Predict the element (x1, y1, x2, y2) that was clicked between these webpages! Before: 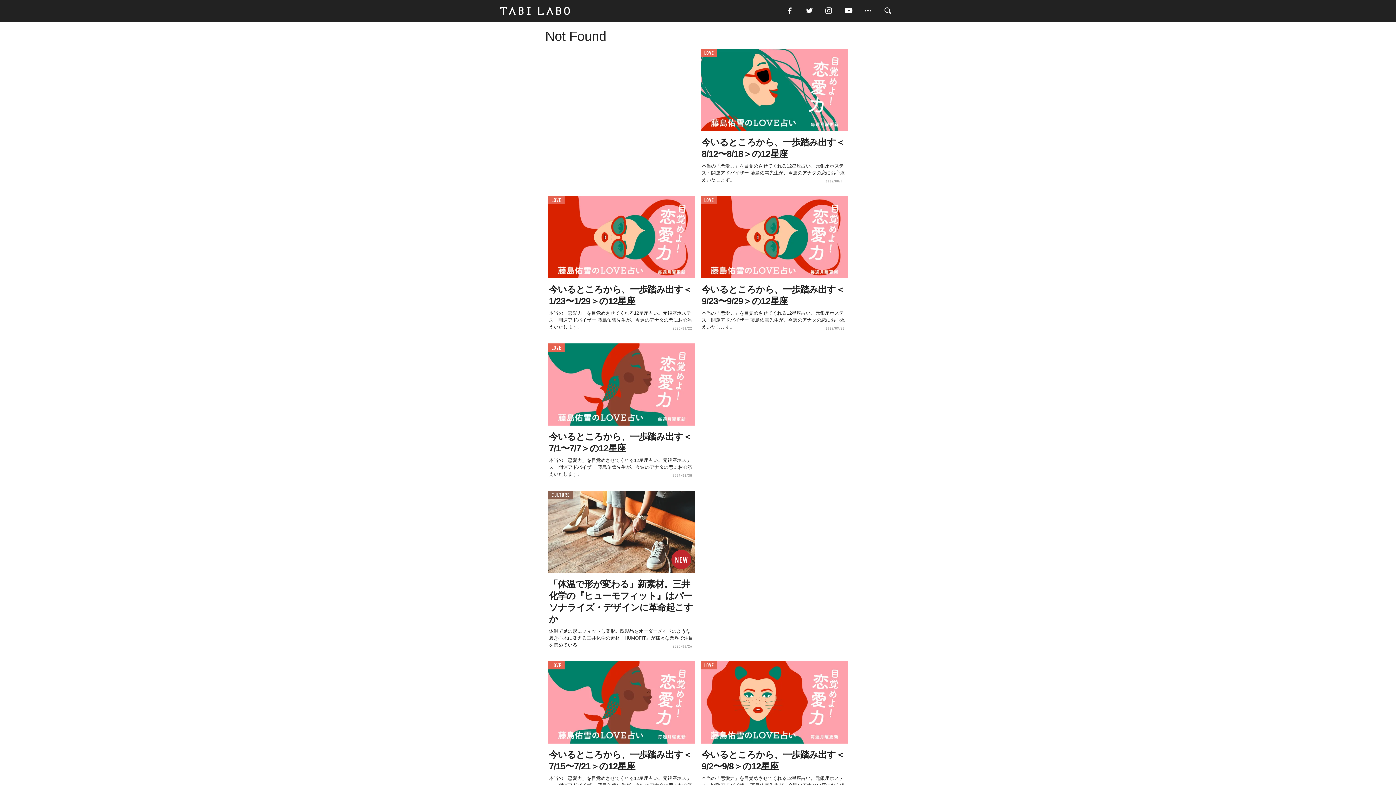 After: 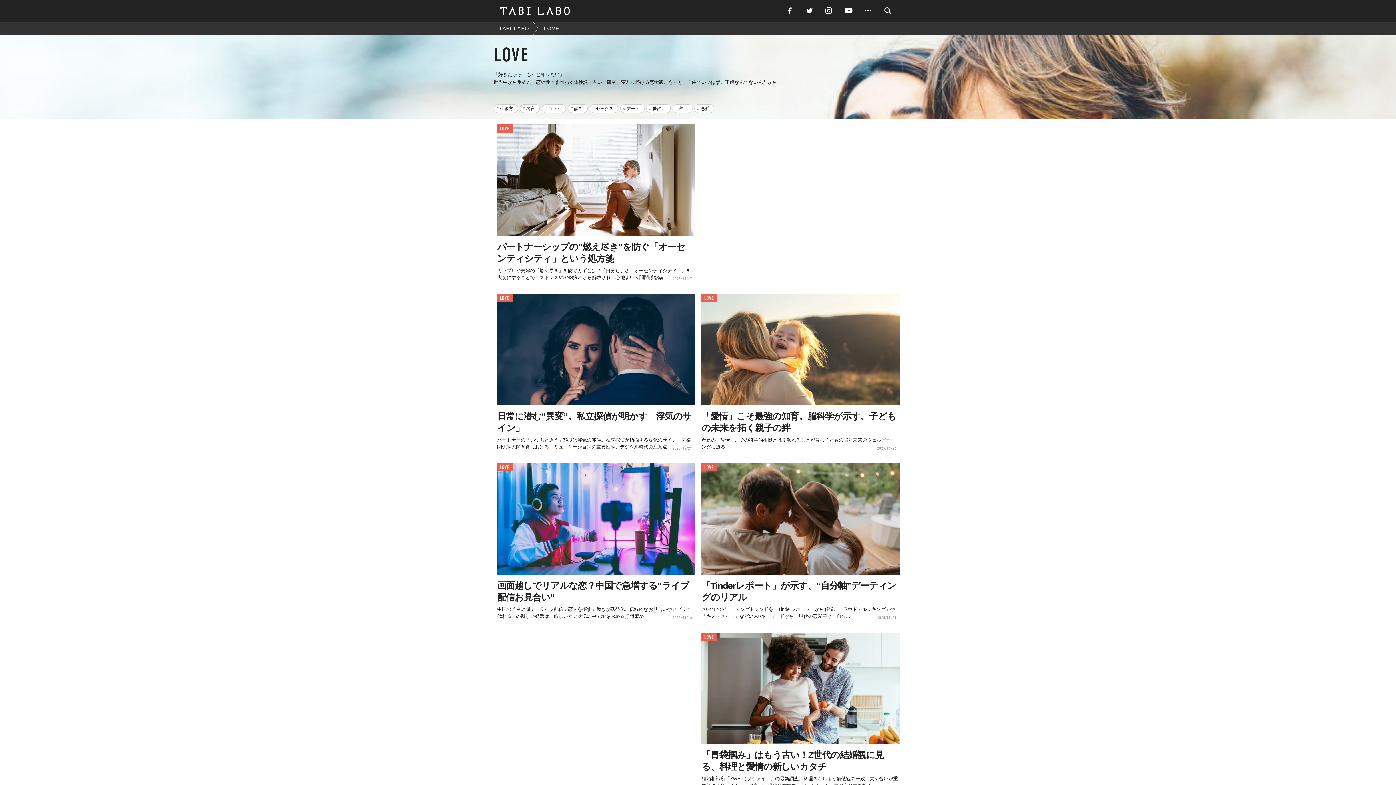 Action: label: LOVE bbox: (701, 48, 717, 57)